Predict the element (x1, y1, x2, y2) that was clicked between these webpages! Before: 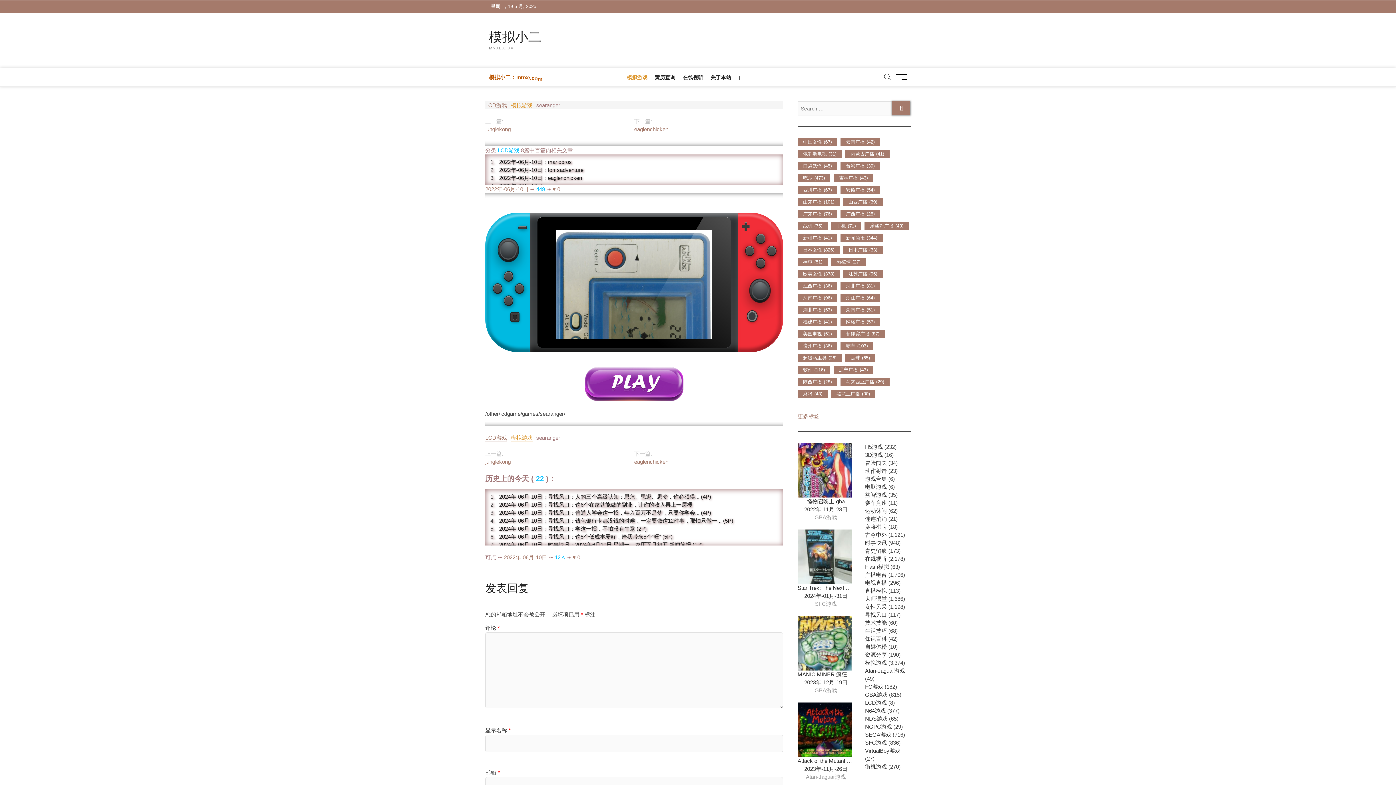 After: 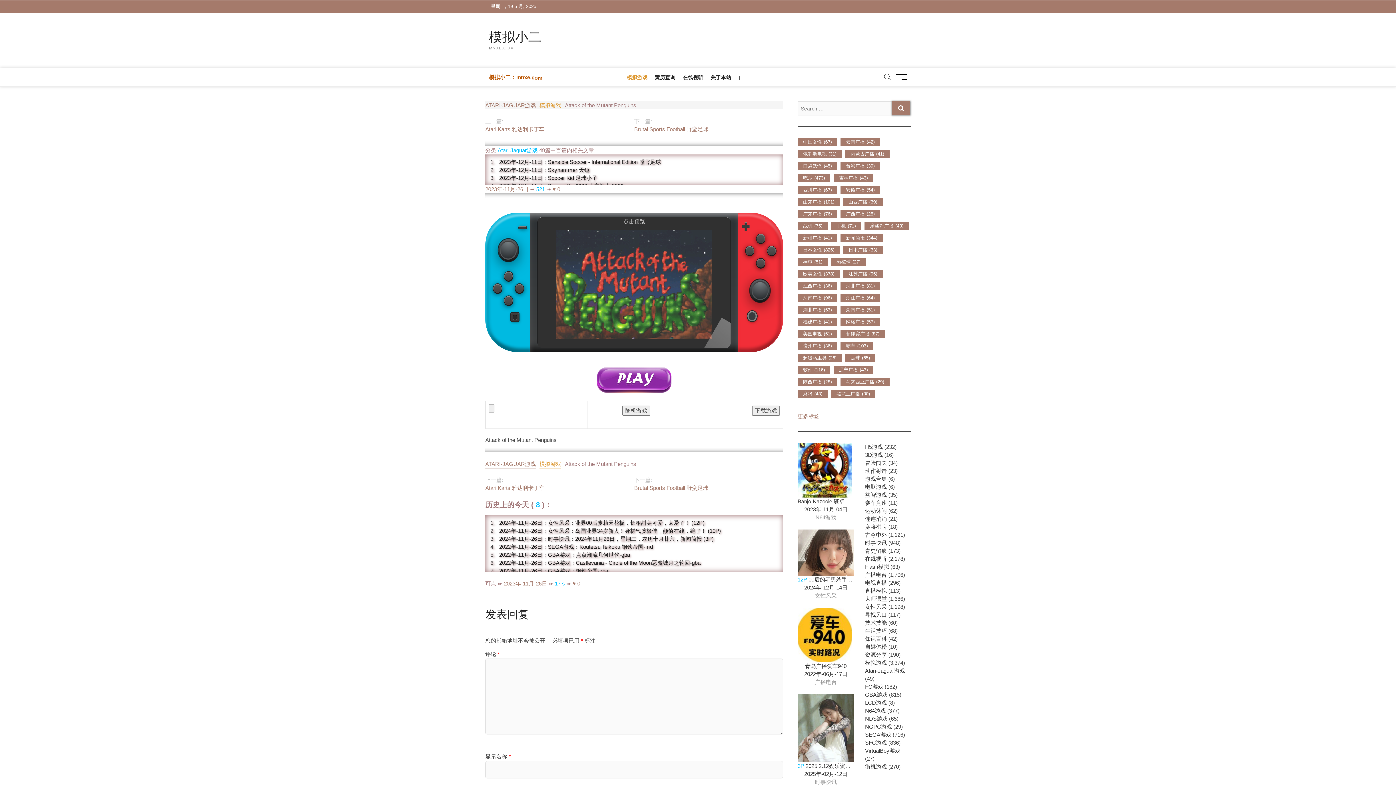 Action: bbox: (797, 703, 852, 709)